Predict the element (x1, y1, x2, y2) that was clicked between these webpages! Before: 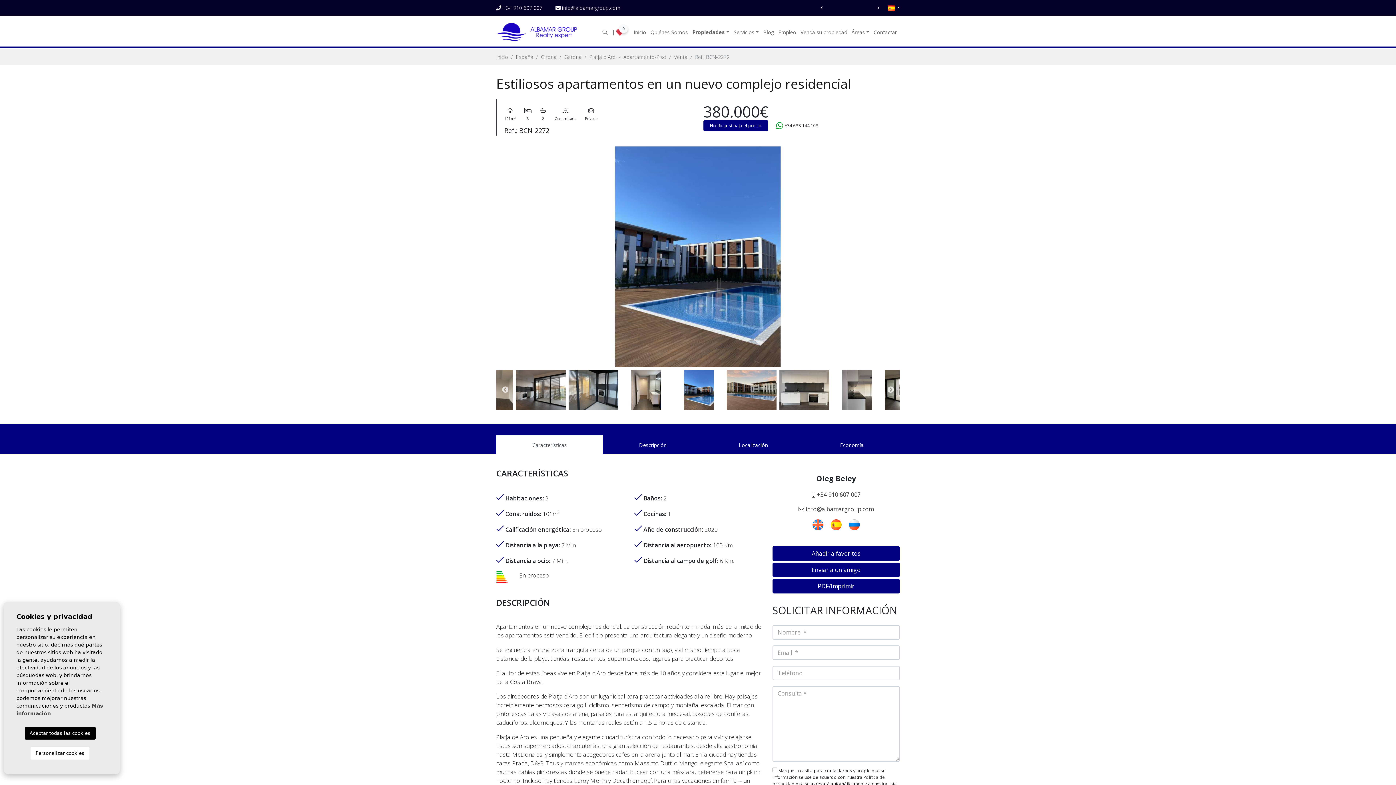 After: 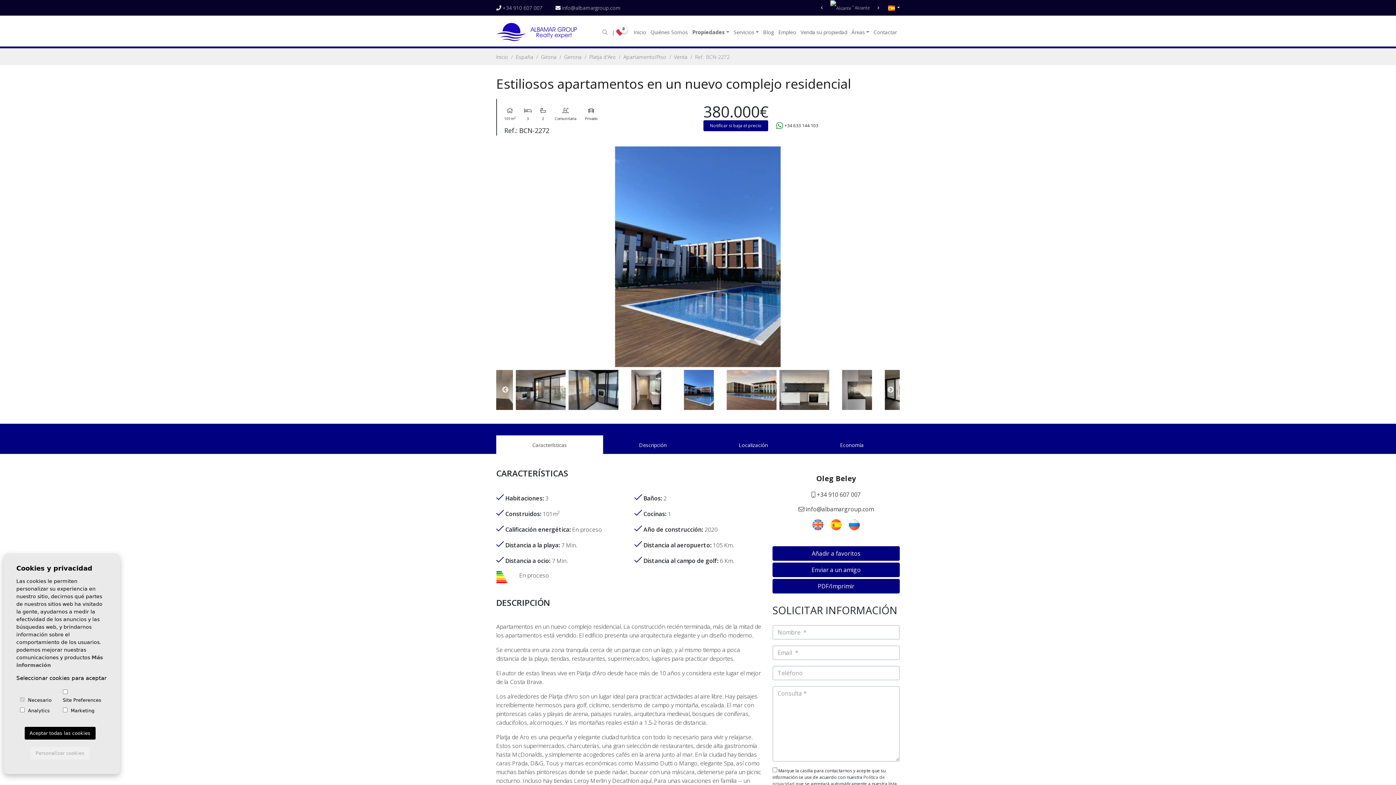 Action: label: Personalizar cookies bbox: (30, 747, 89, 760)